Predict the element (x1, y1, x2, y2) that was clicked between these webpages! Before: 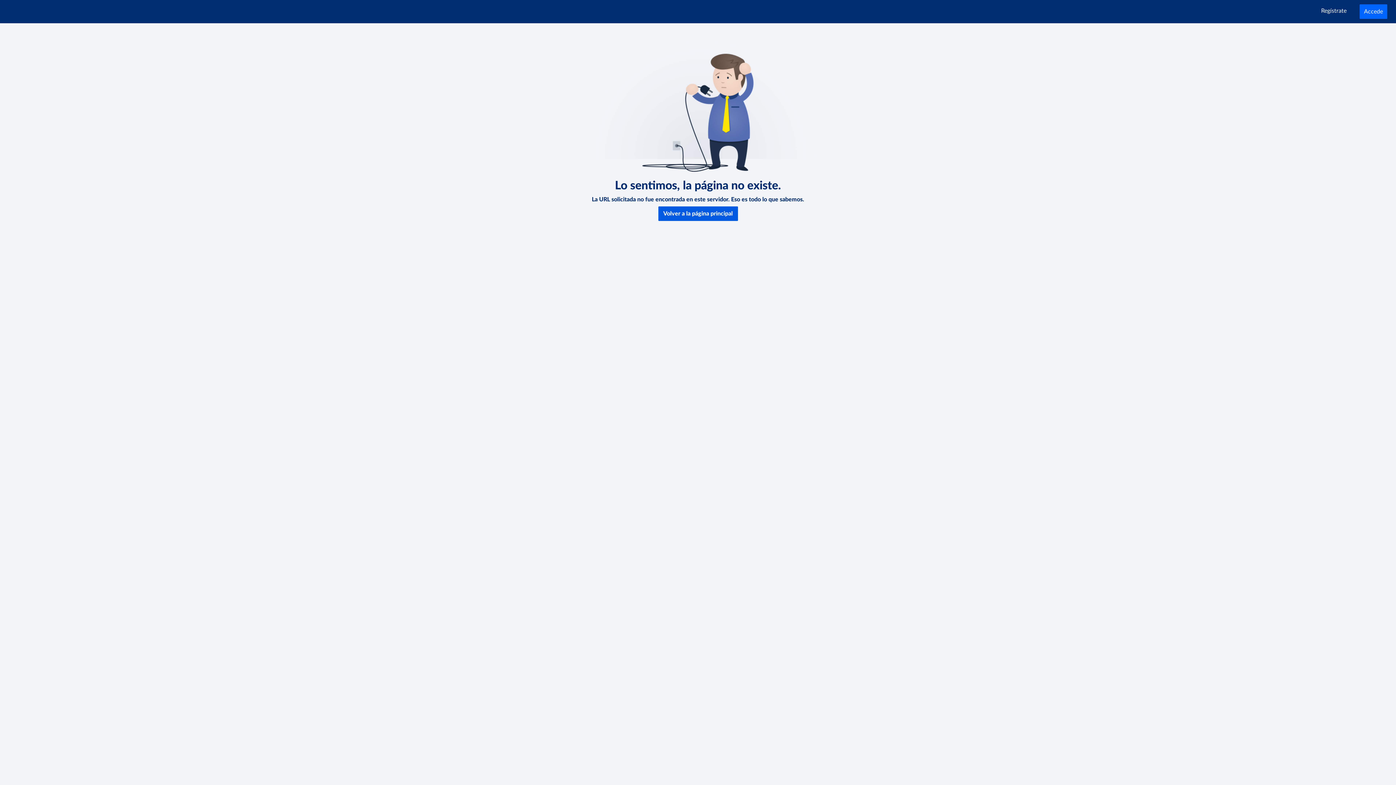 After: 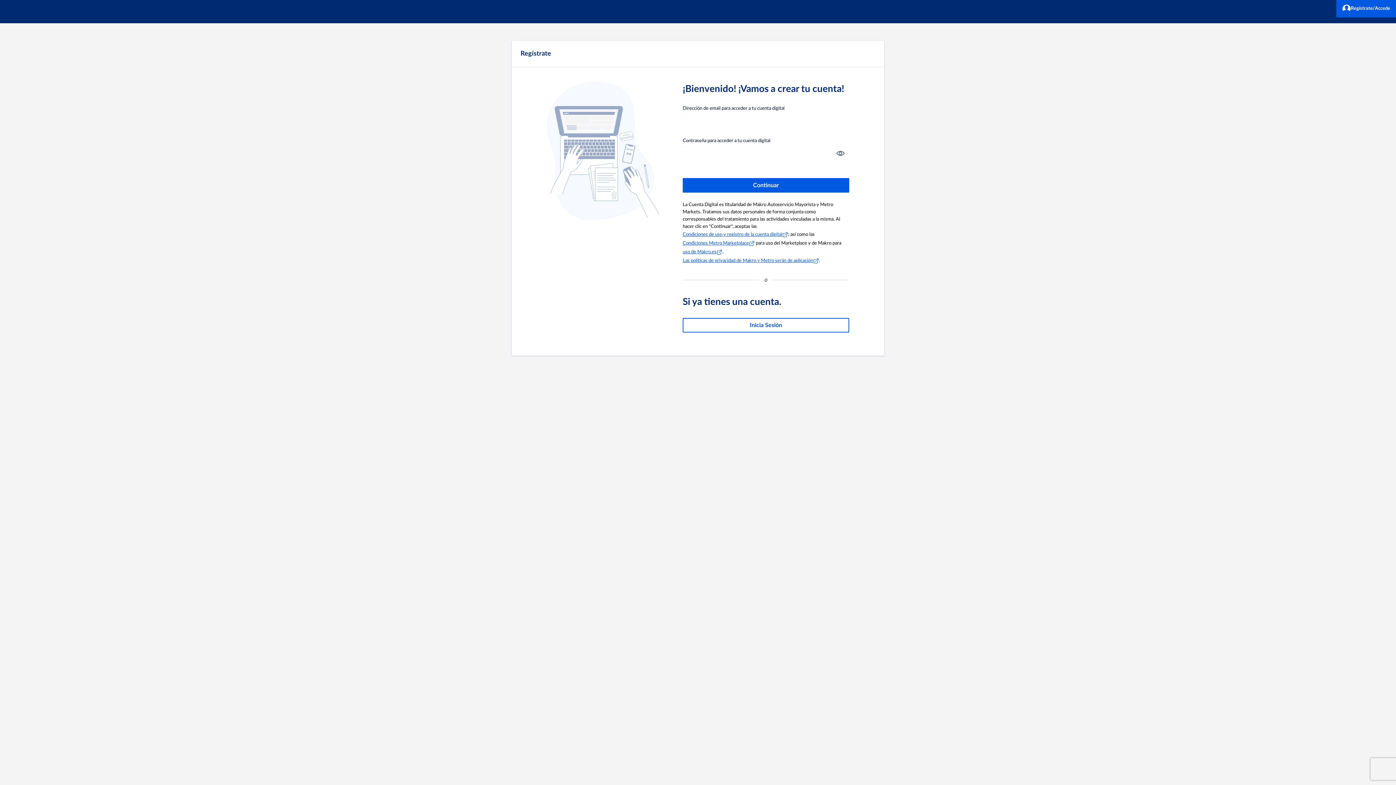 Action: bbox: (1317, 7, 1351, 13) label: Regístrate